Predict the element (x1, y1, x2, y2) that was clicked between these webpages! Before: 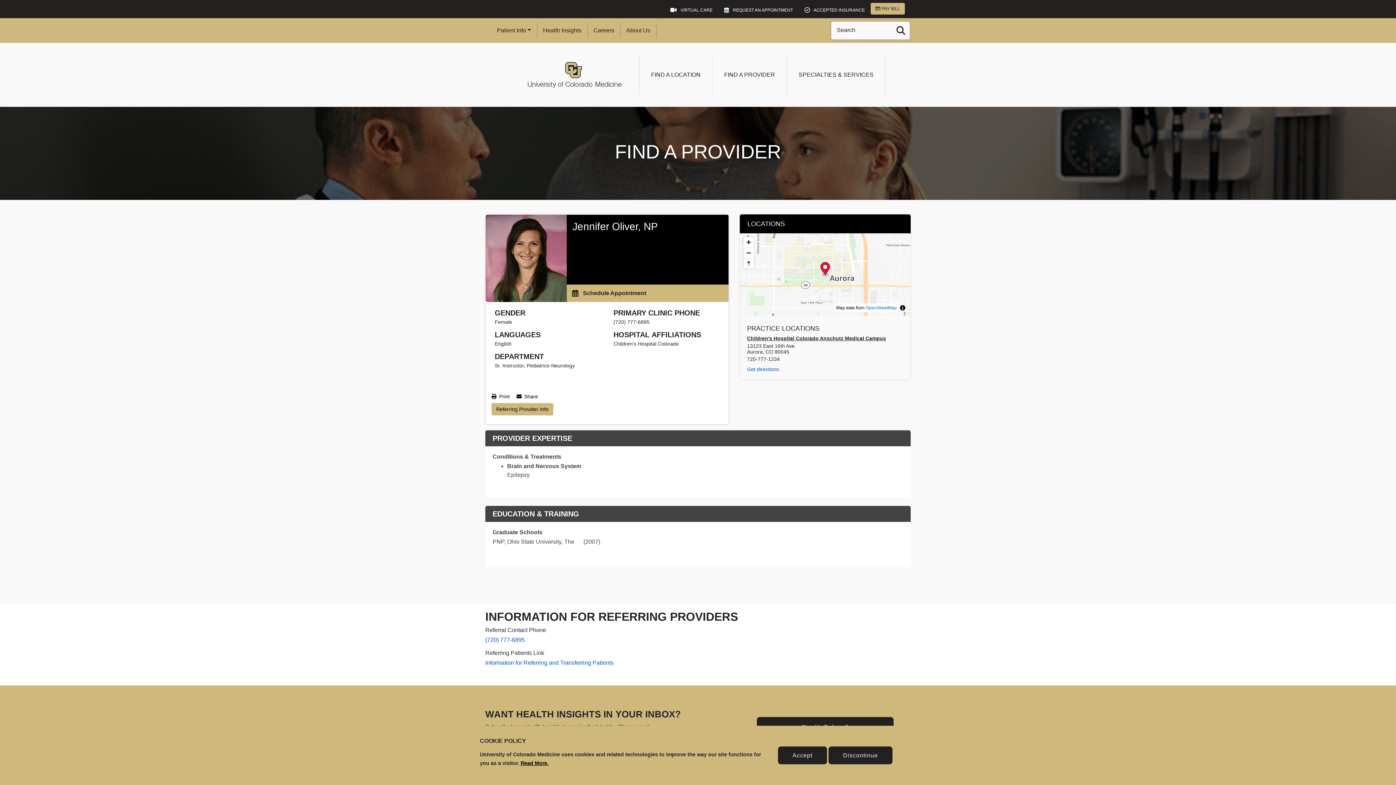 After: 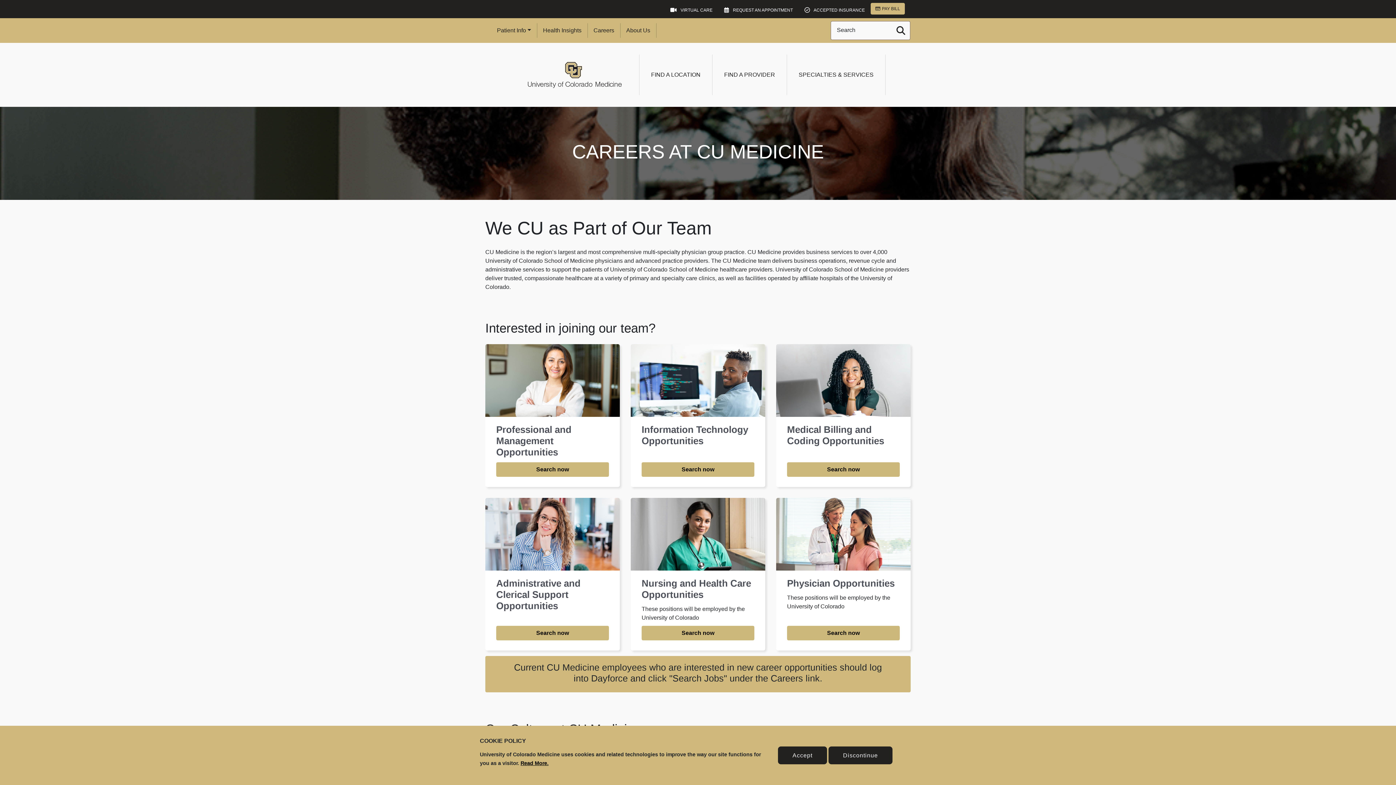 Action: label: Careers bbox: (590, 23, 617, 37)